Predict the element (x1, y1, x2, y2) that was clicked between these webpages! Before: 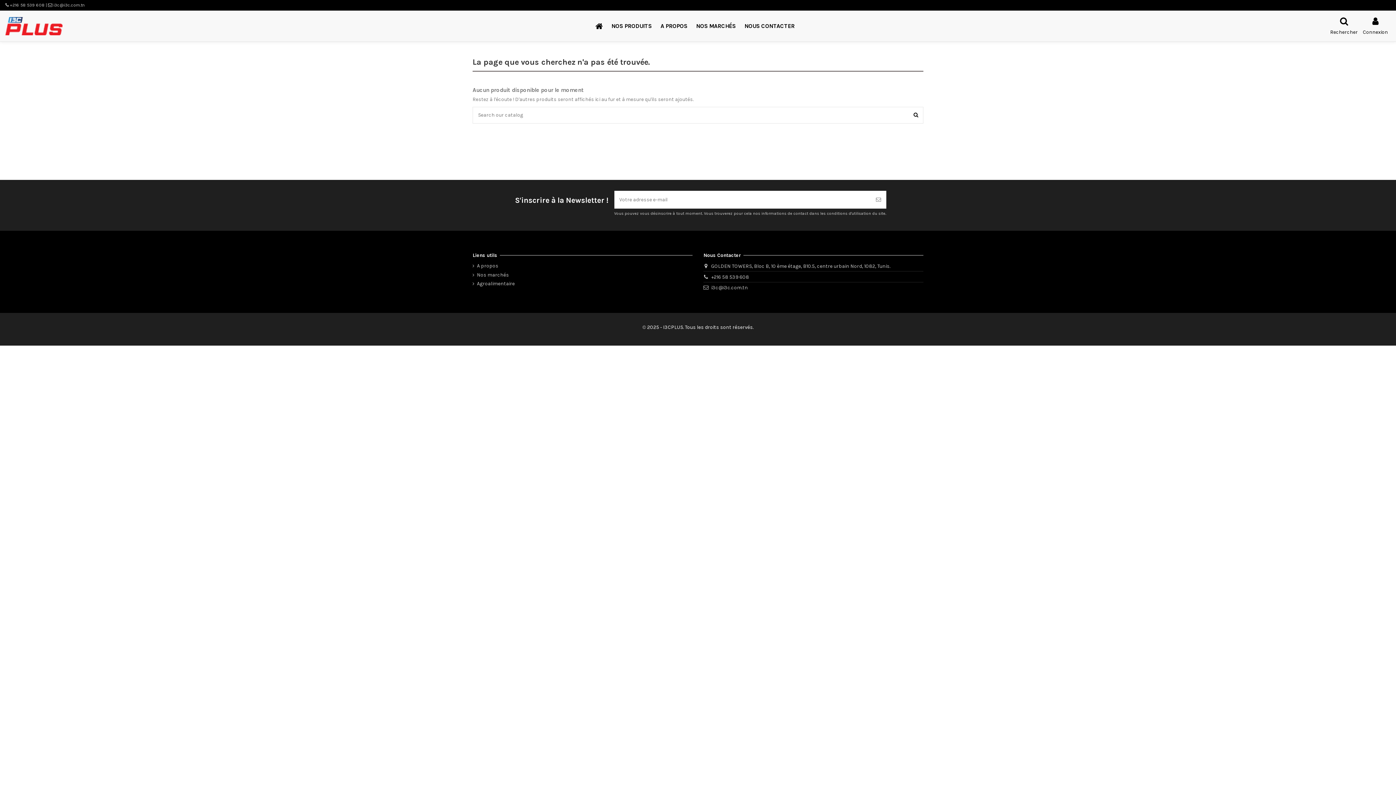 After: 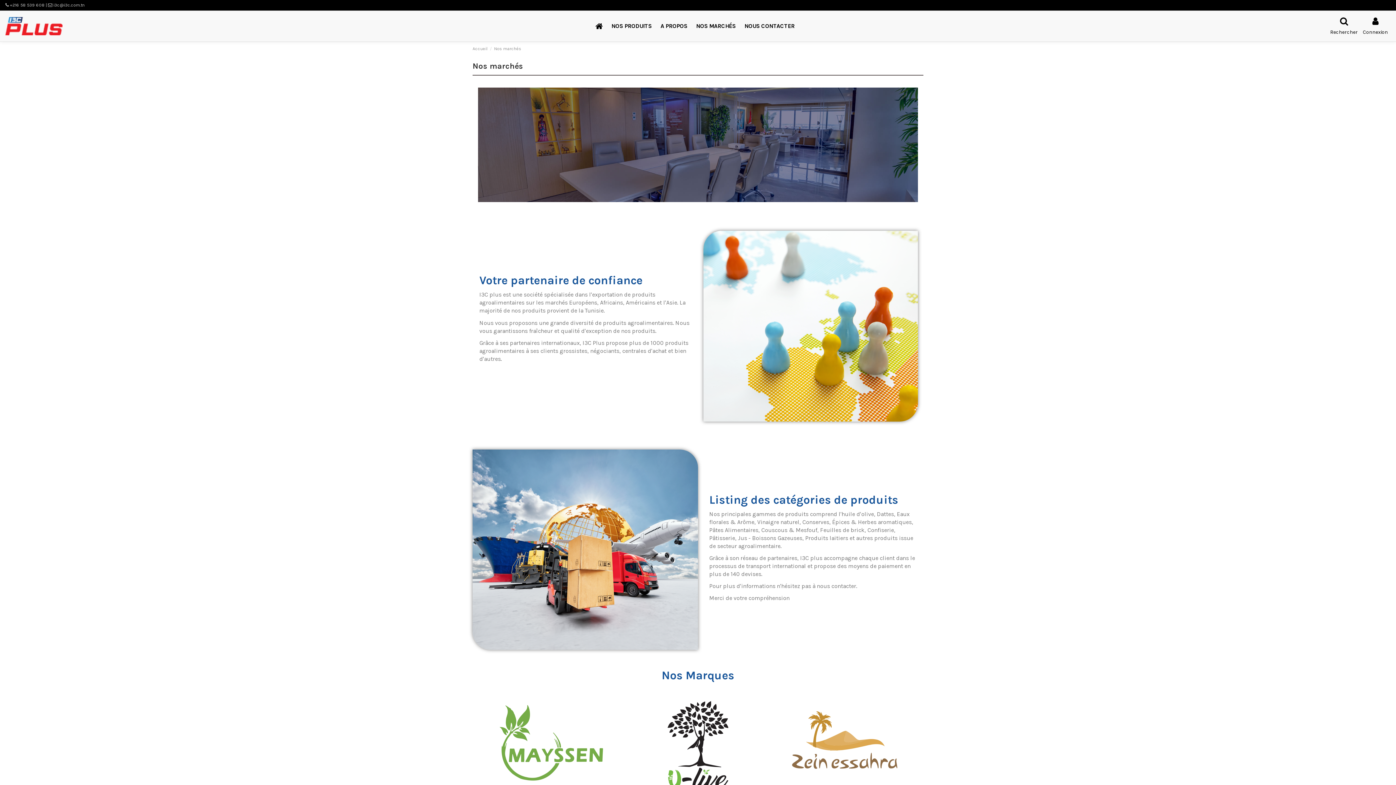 Action: bbox: (692, 18, 740, 34) label: NOS MARCHÉS